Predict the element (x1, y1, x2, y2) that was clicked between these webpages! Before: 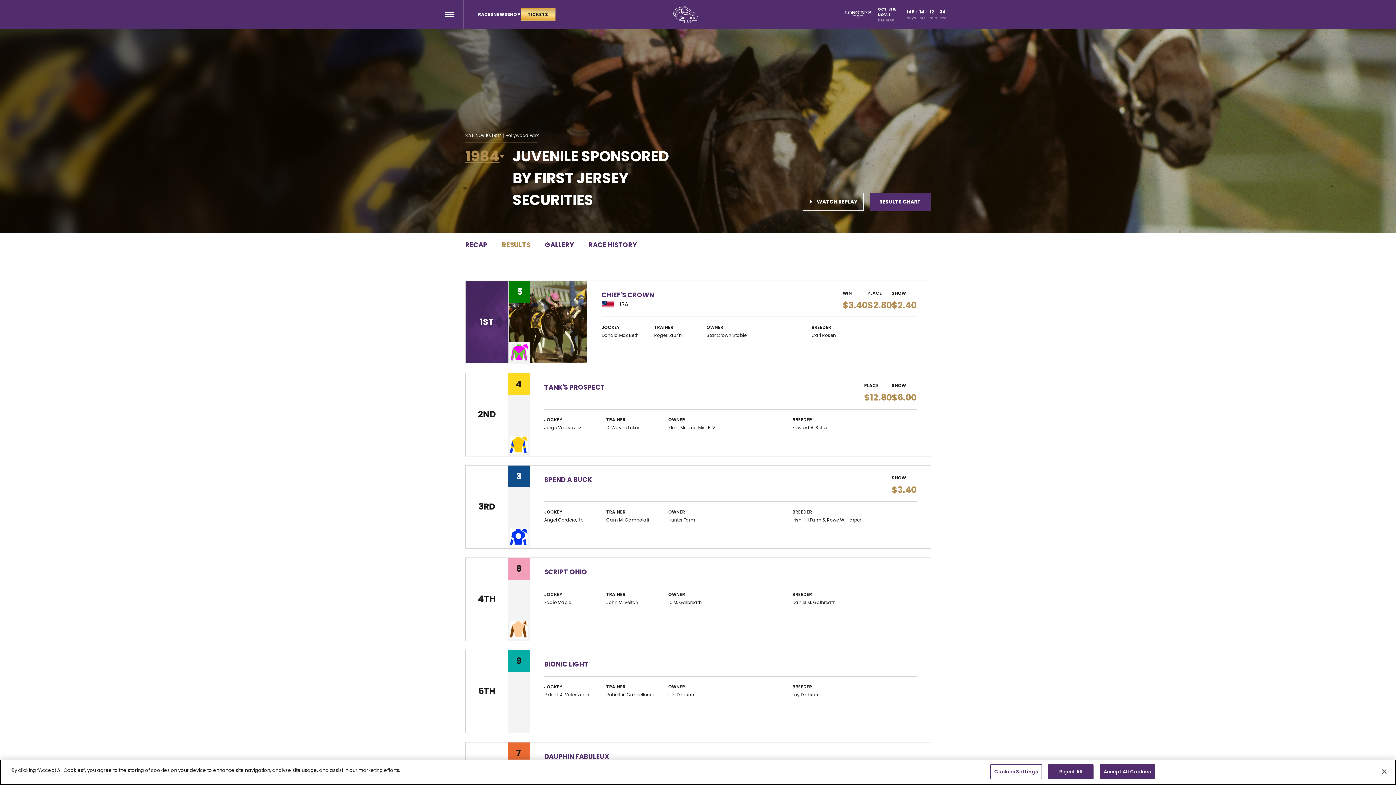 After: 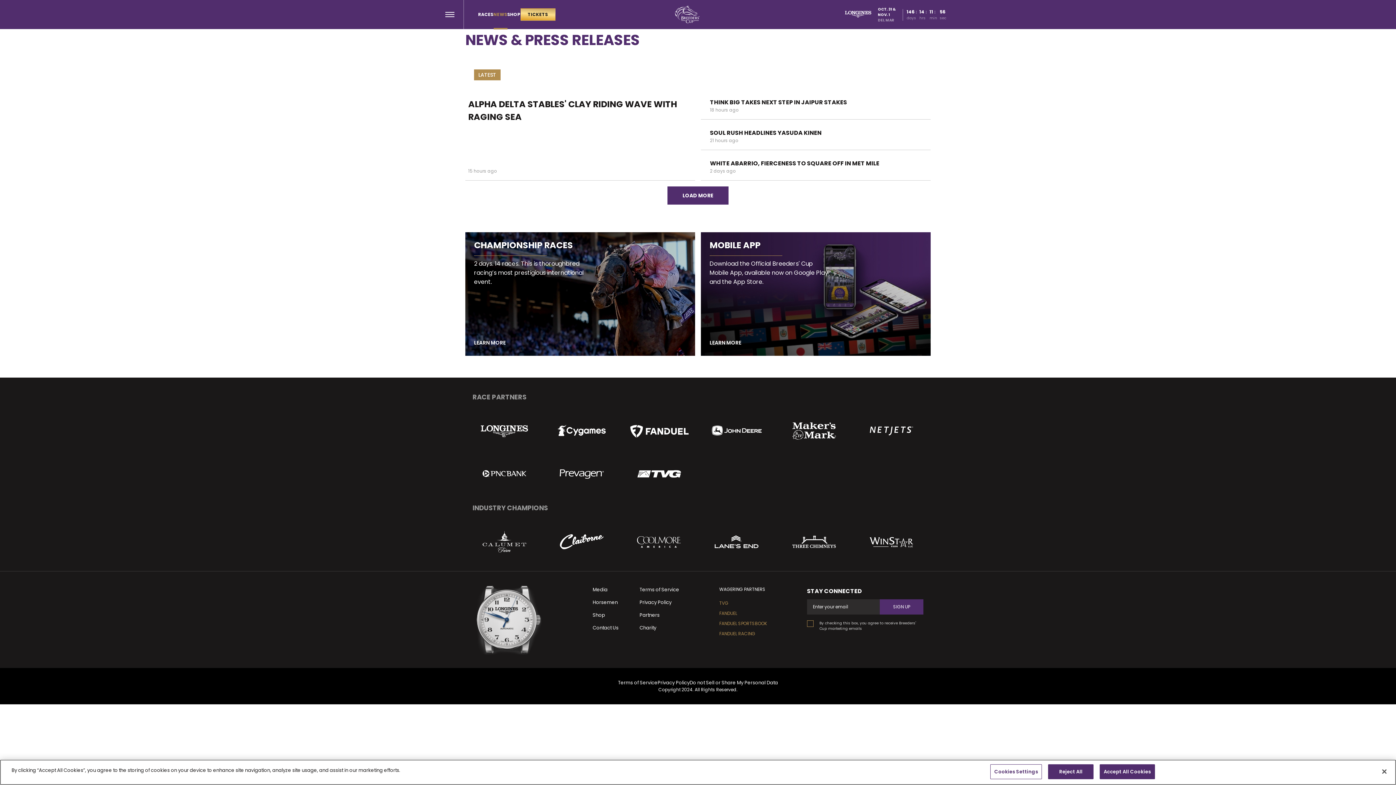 Action: bbox: (493, 0, 507, 29) label: NEWS